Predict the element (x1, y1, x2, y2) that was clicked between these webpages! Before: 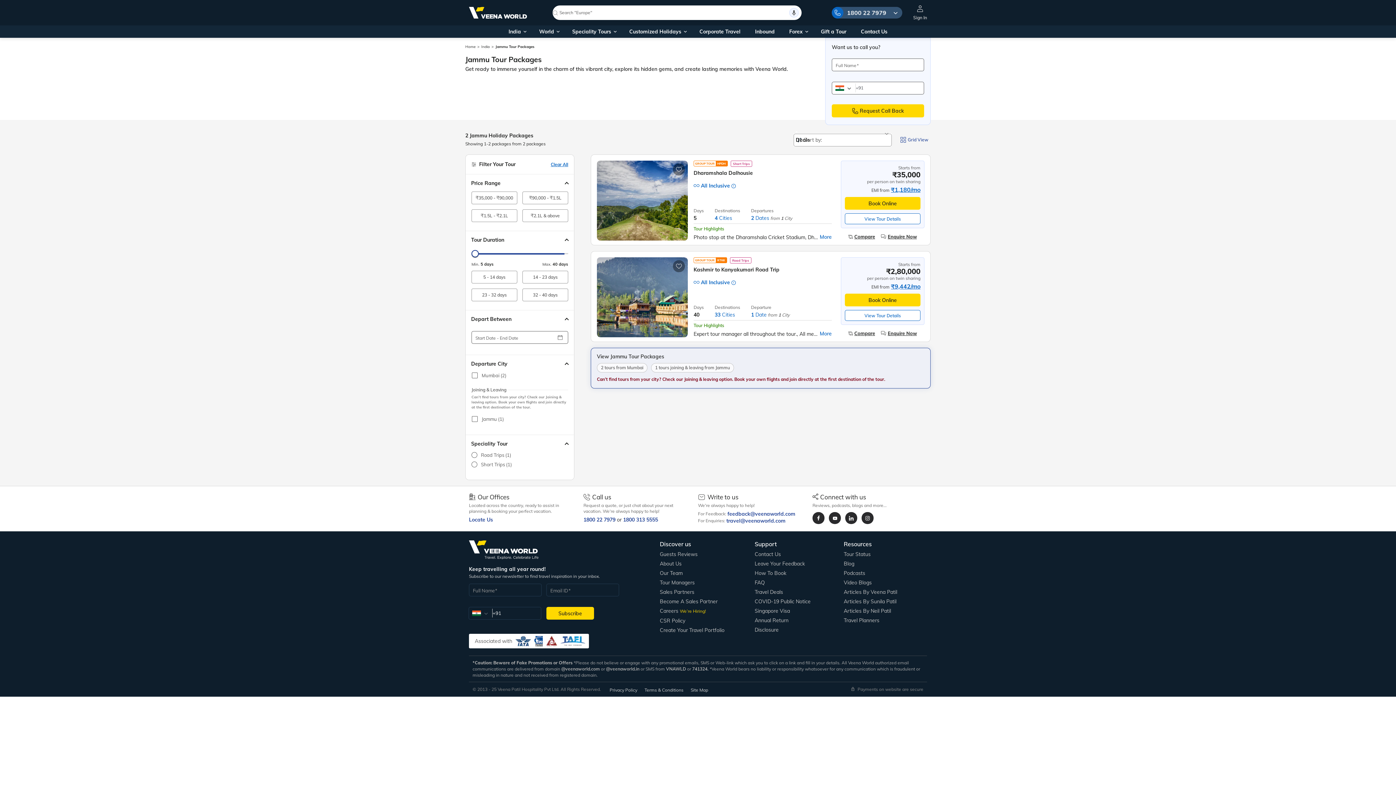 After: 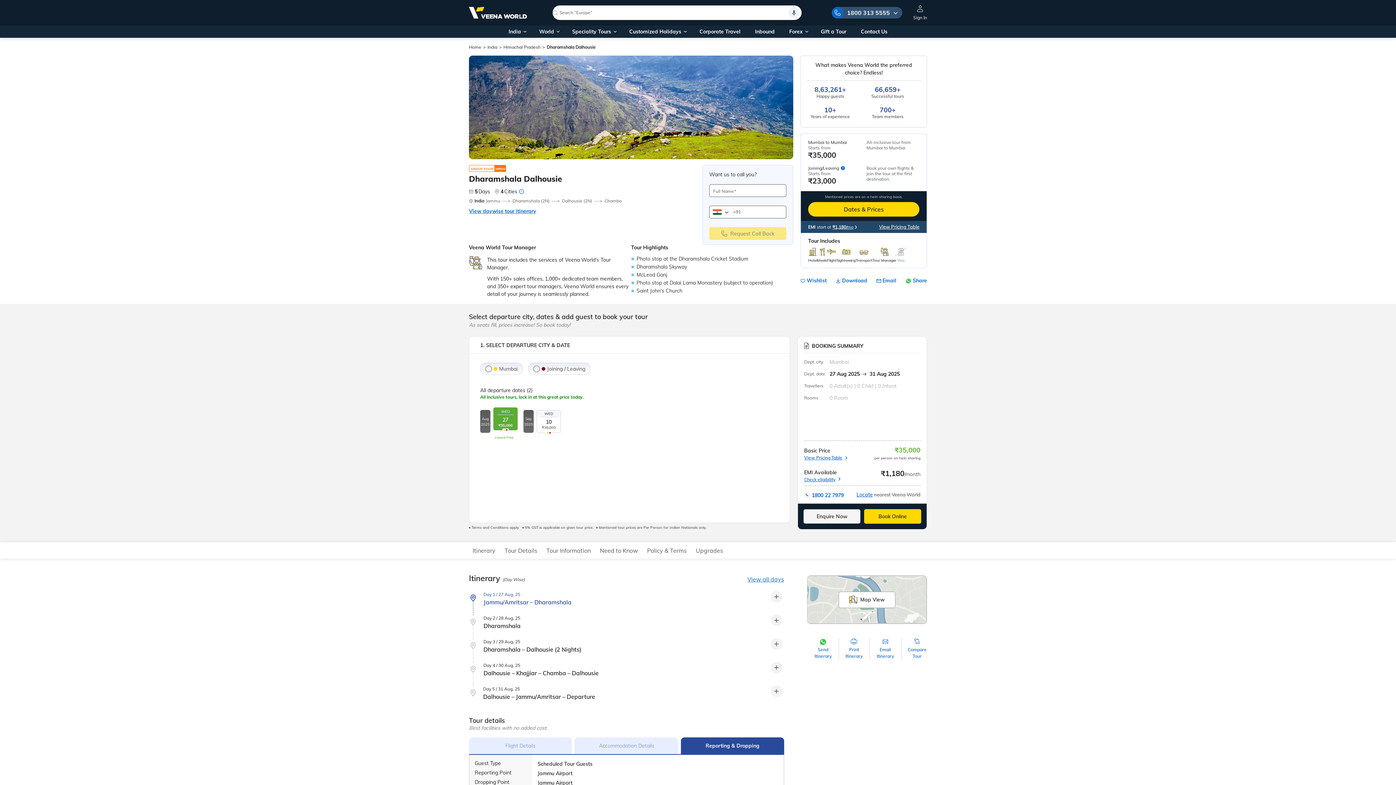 Action: bbox: (597, 160, 688, 240)